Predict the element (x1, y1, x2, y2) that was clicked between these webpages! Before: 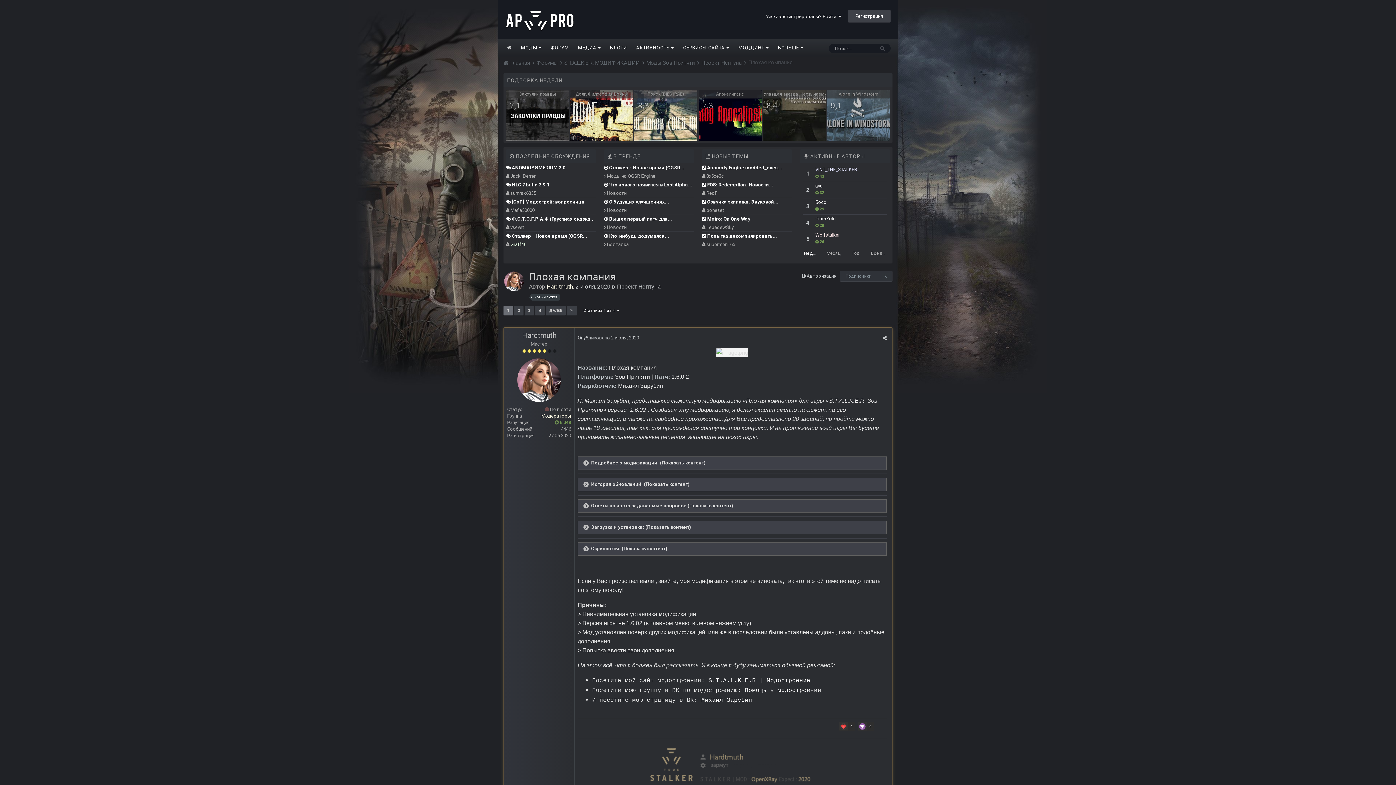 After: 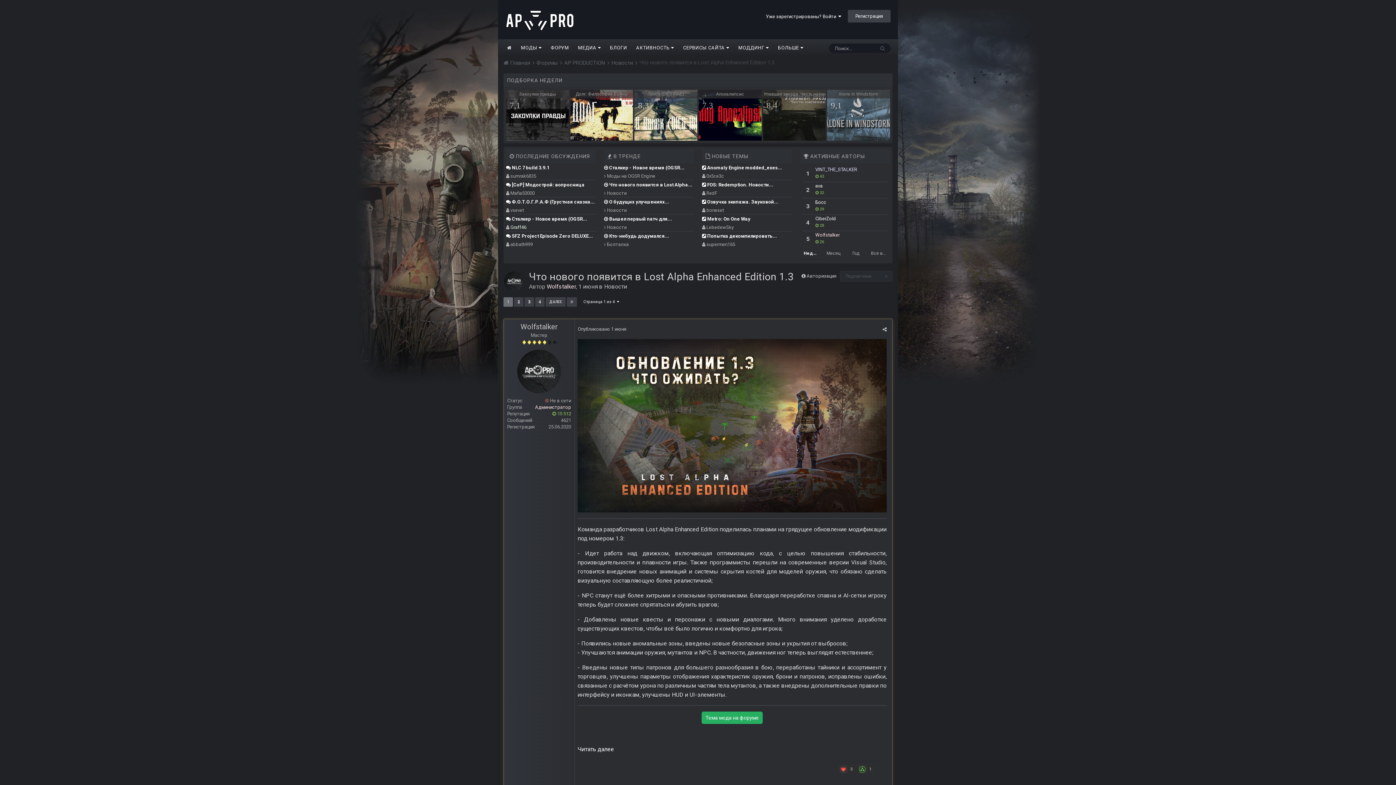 Action: label:  Что нового появится в Lost Alpha... bbox: (604, 182, 692, 187)